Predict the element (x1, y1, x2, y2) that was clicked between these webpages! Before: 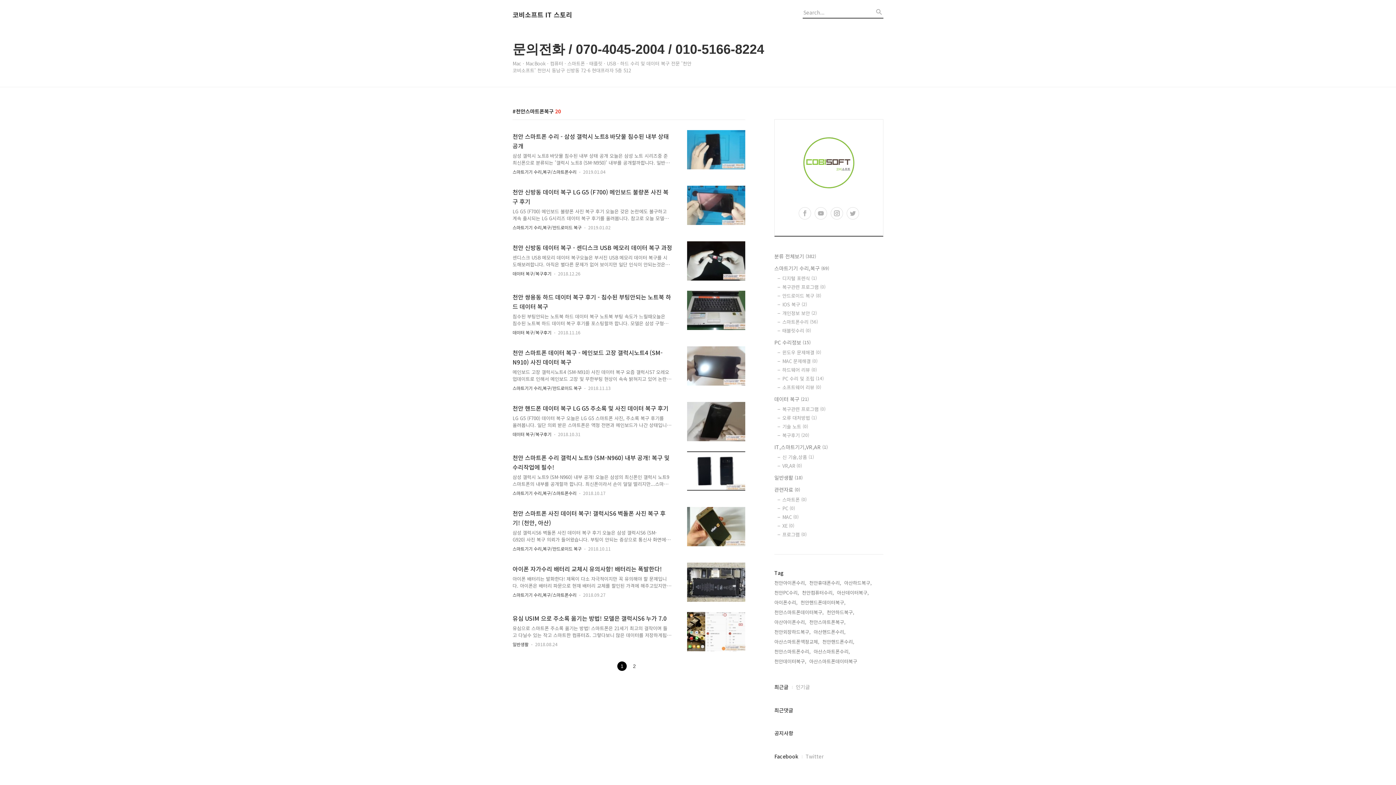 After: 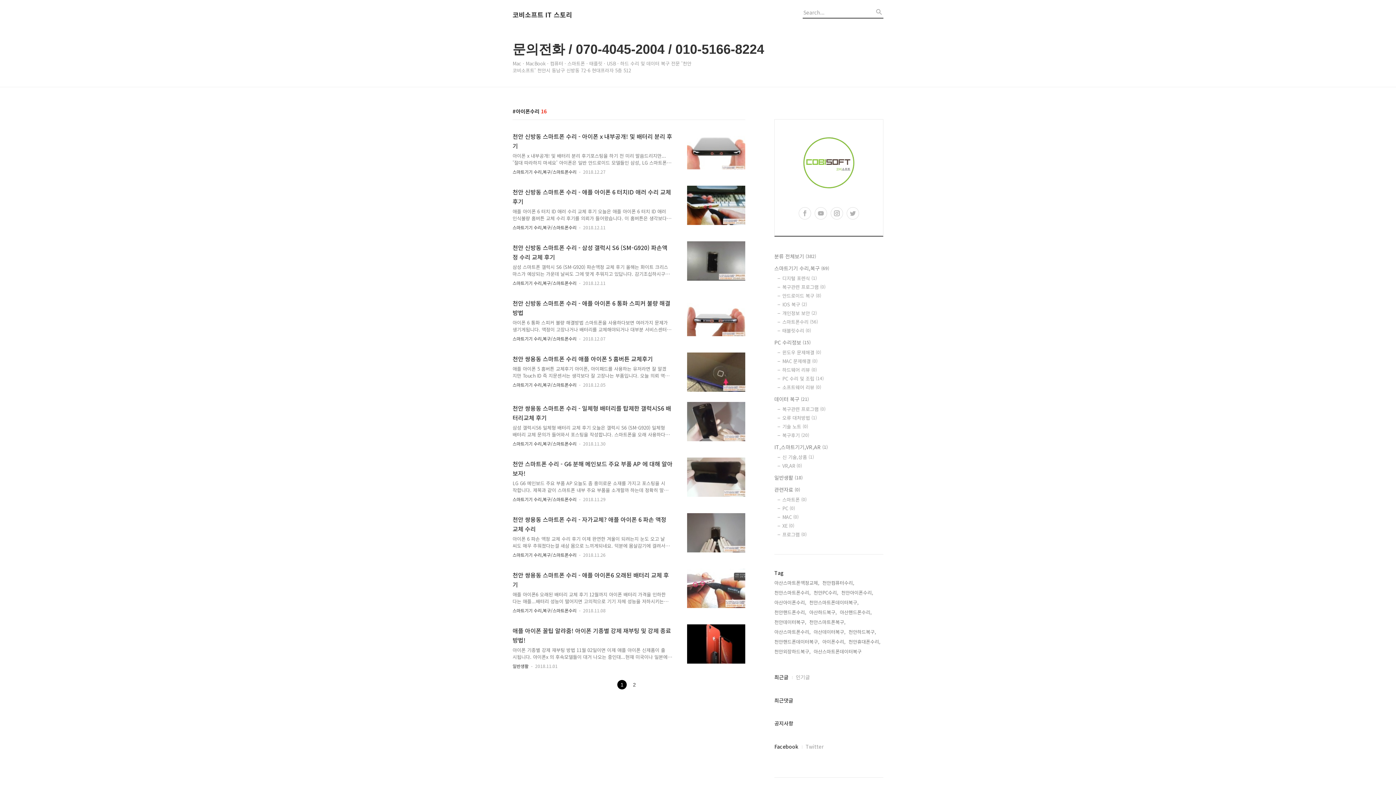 Action: label: 아이폰수리, bbox: (774, 598, 797, 606)